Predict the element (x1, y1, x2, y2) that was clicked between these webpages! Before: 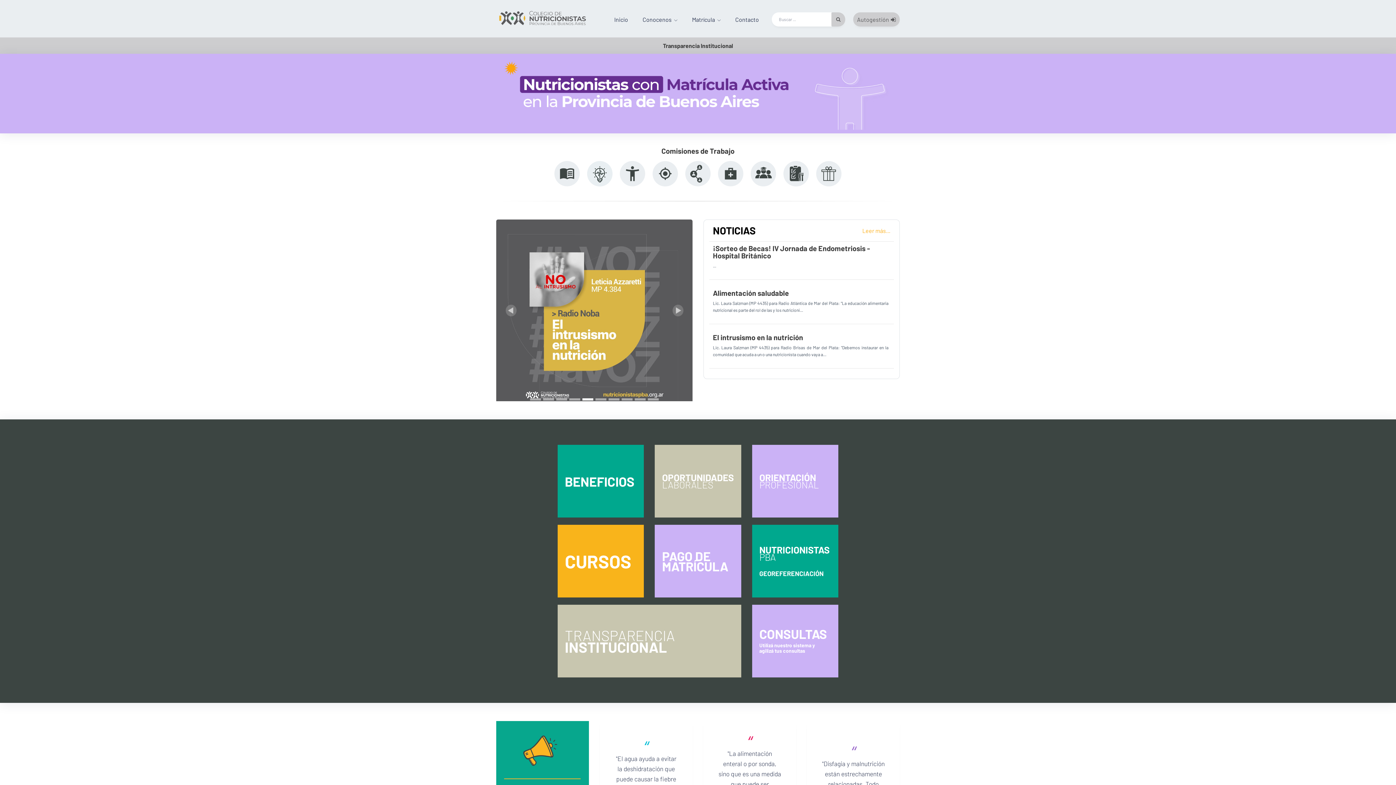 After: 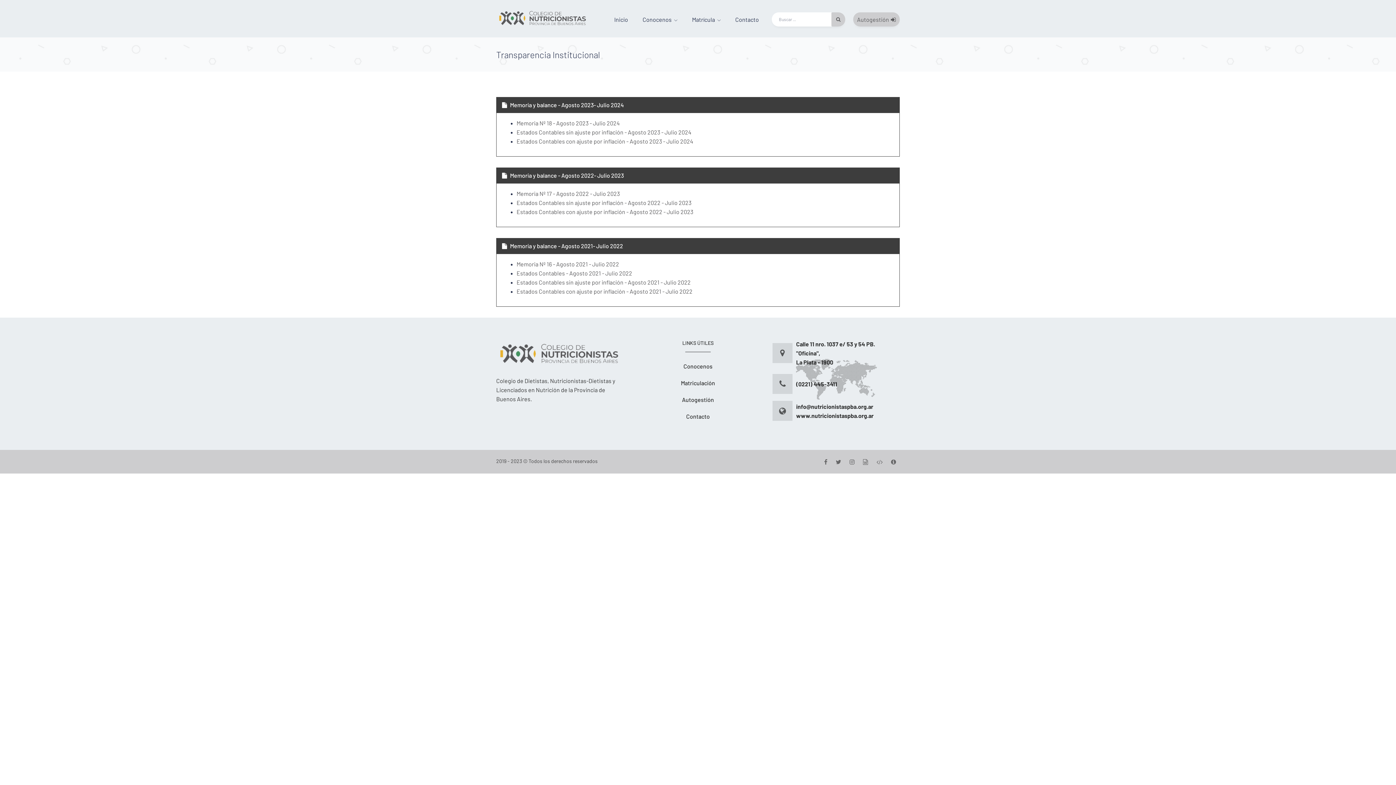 Action: bbox: (557, 605, 741, 677) label: TRANSPARENCIA
INSTITUCIONAL